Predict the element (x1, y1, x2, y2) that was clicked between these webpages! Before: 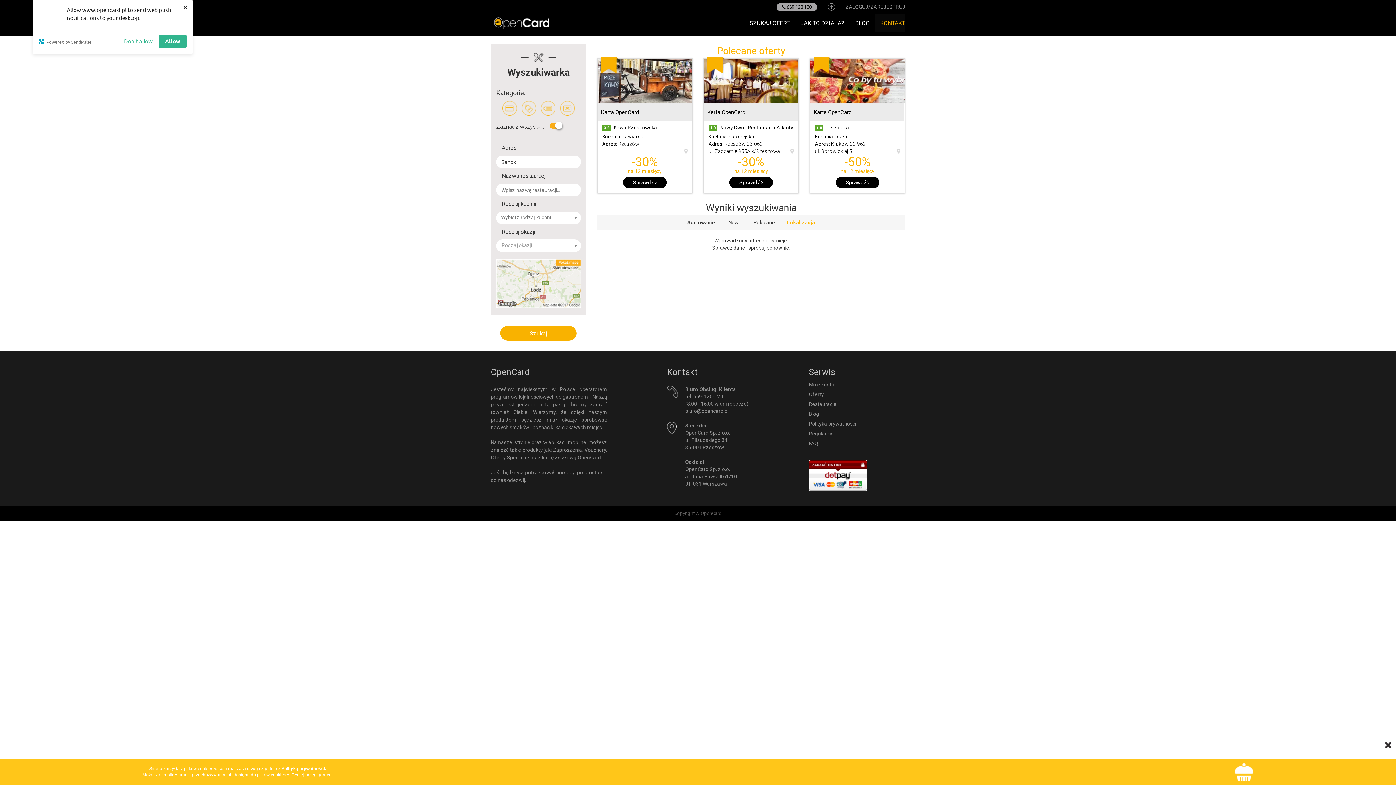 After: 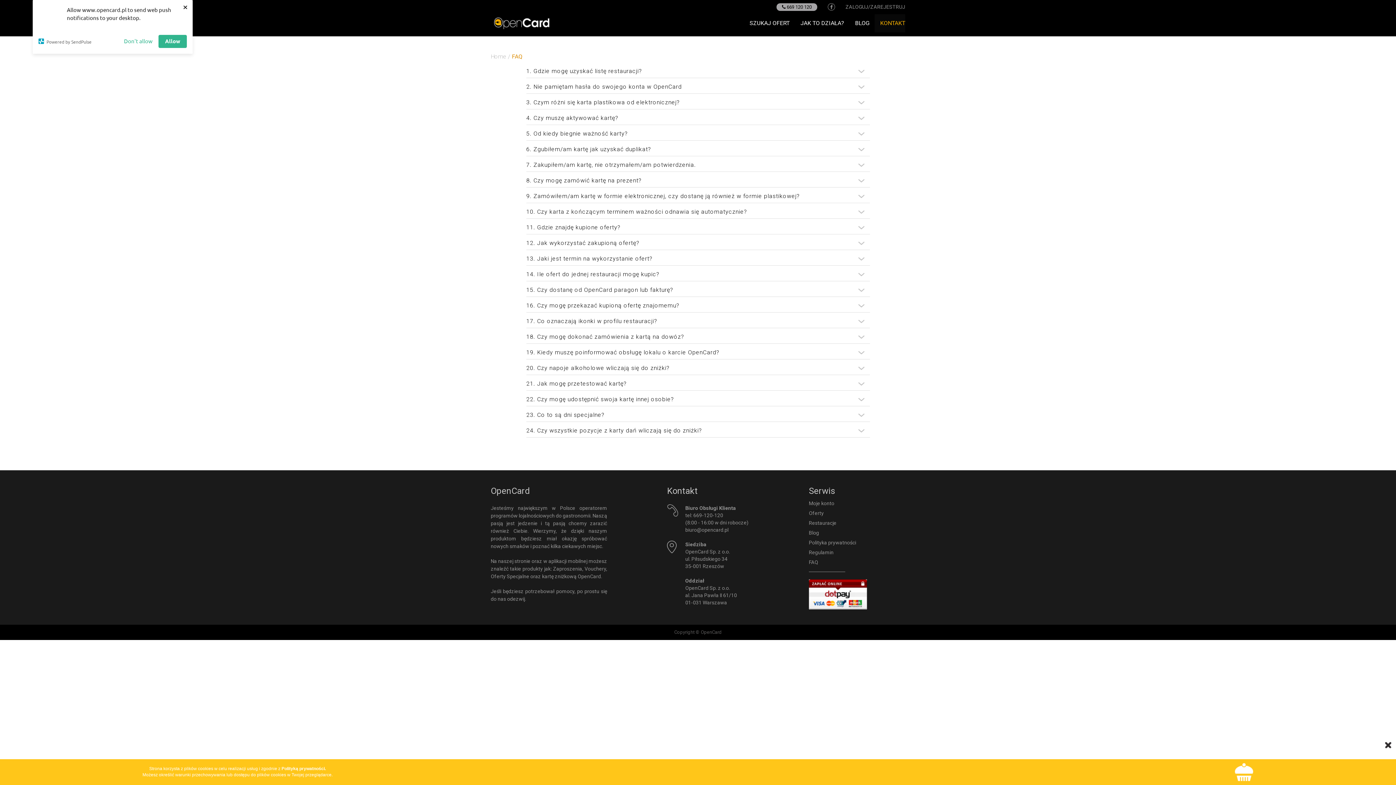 Action: label: FAQ bbox: (809, 439, 905, 447)